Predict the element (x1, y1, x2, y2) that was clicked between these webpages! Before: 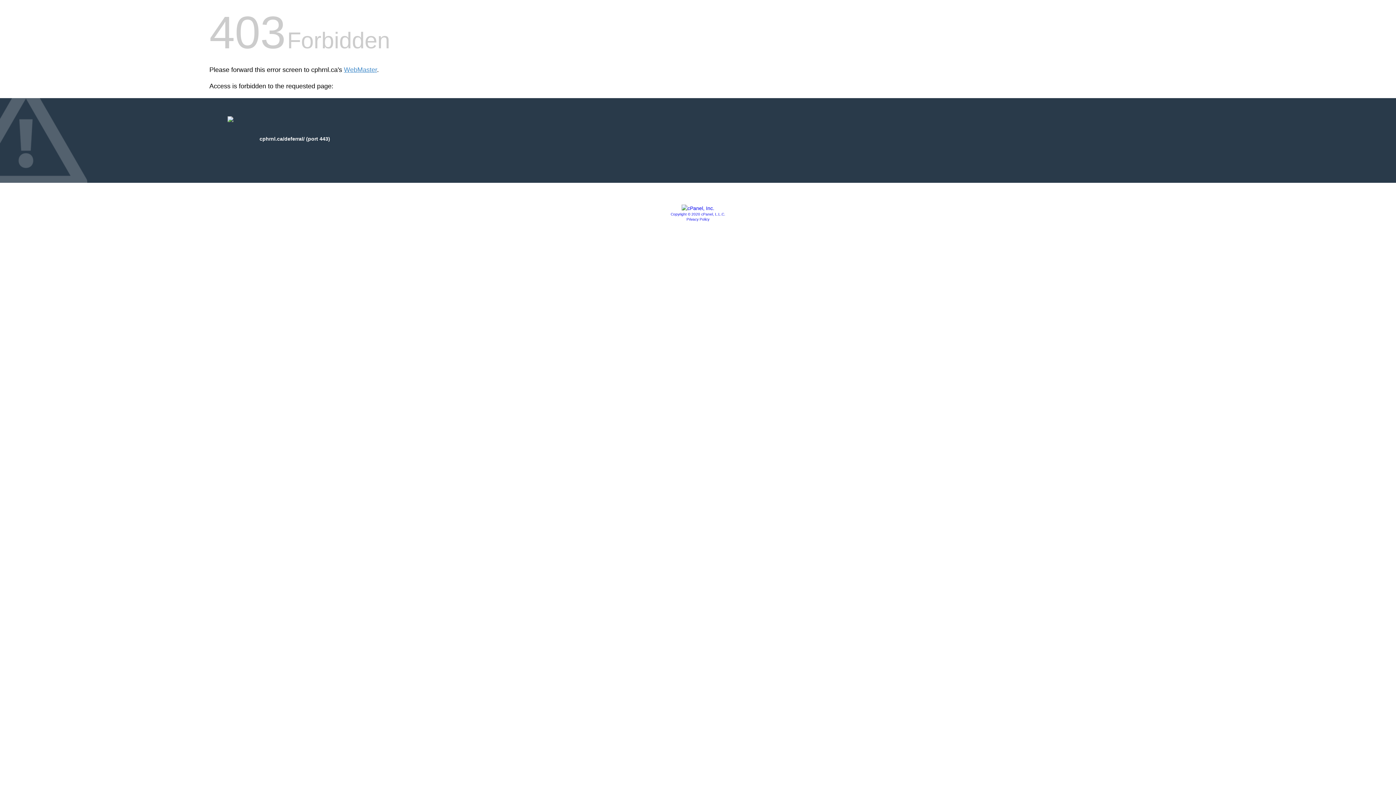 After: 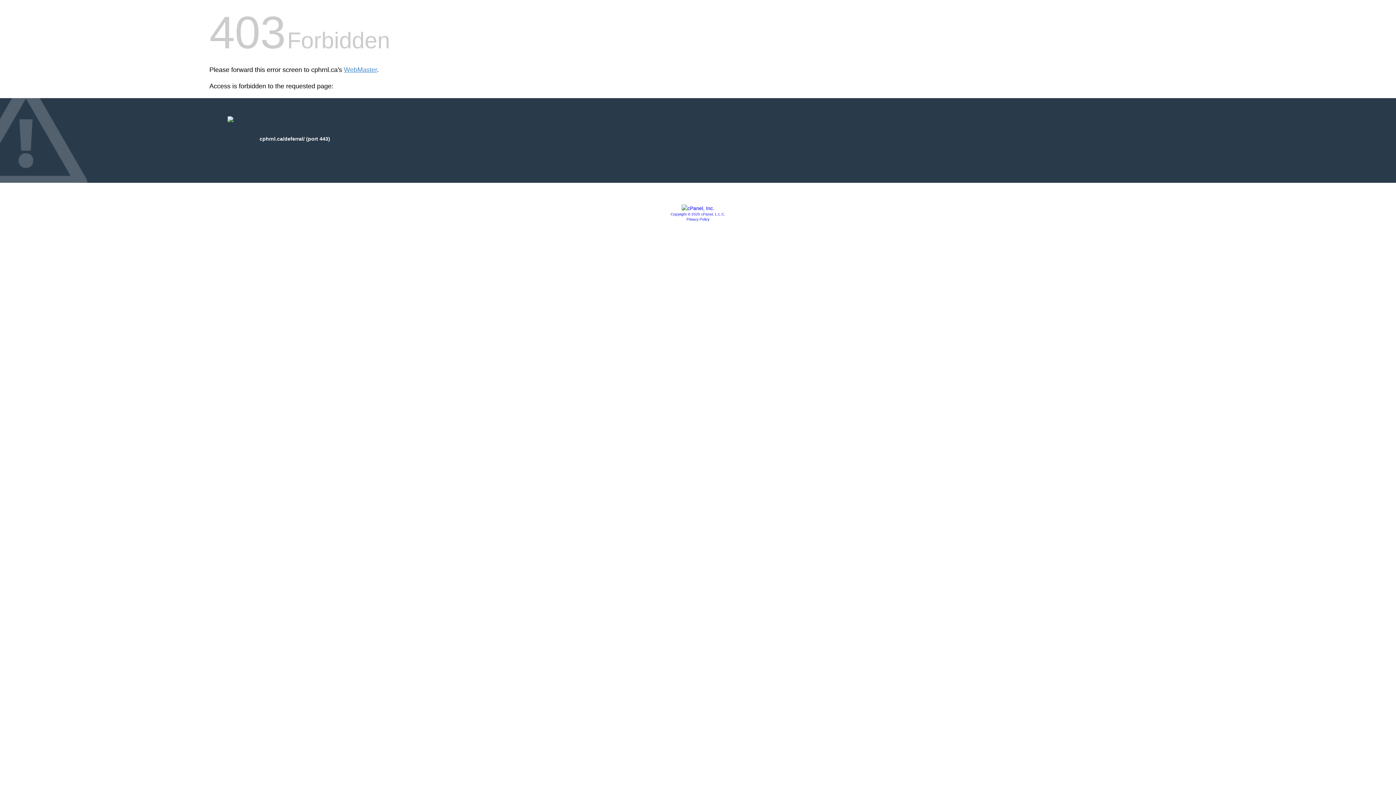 Action: bbox: (670, 212, 725, 216) label: Copyright © 2020 cPanel, L.L.C.